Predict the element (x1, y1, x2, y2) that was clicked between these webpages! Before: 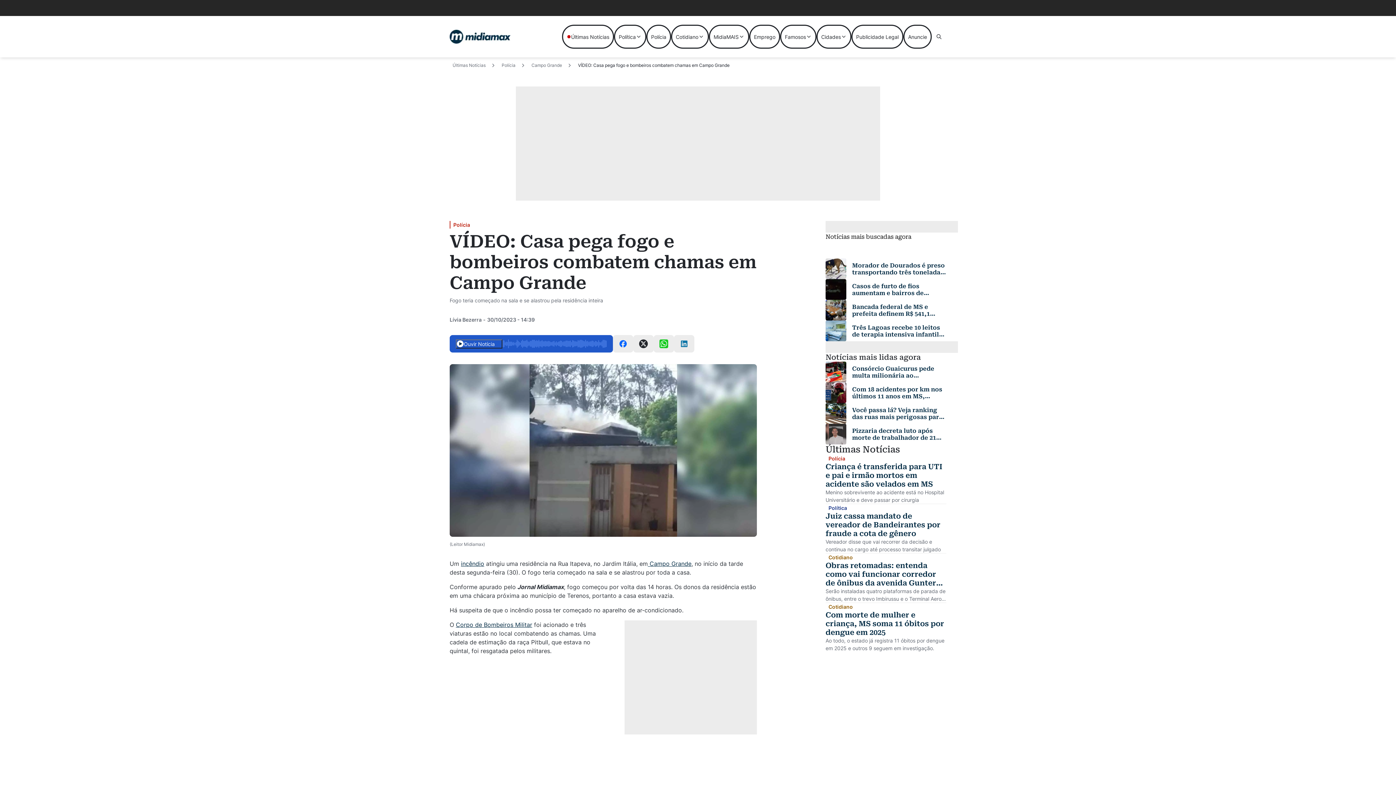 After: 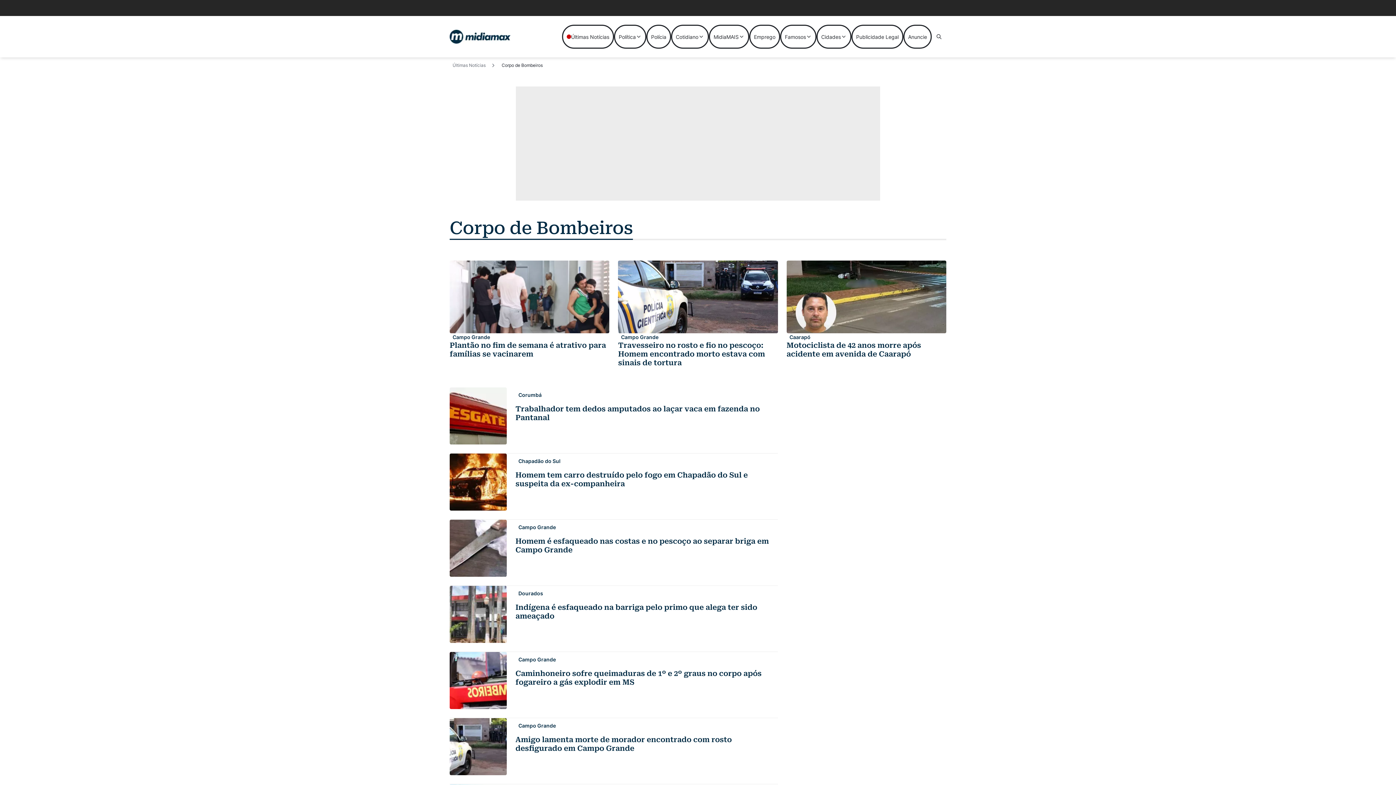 Action: bbox: (456, 621, 532, 628) label: Corpo de Bombeiros Militar